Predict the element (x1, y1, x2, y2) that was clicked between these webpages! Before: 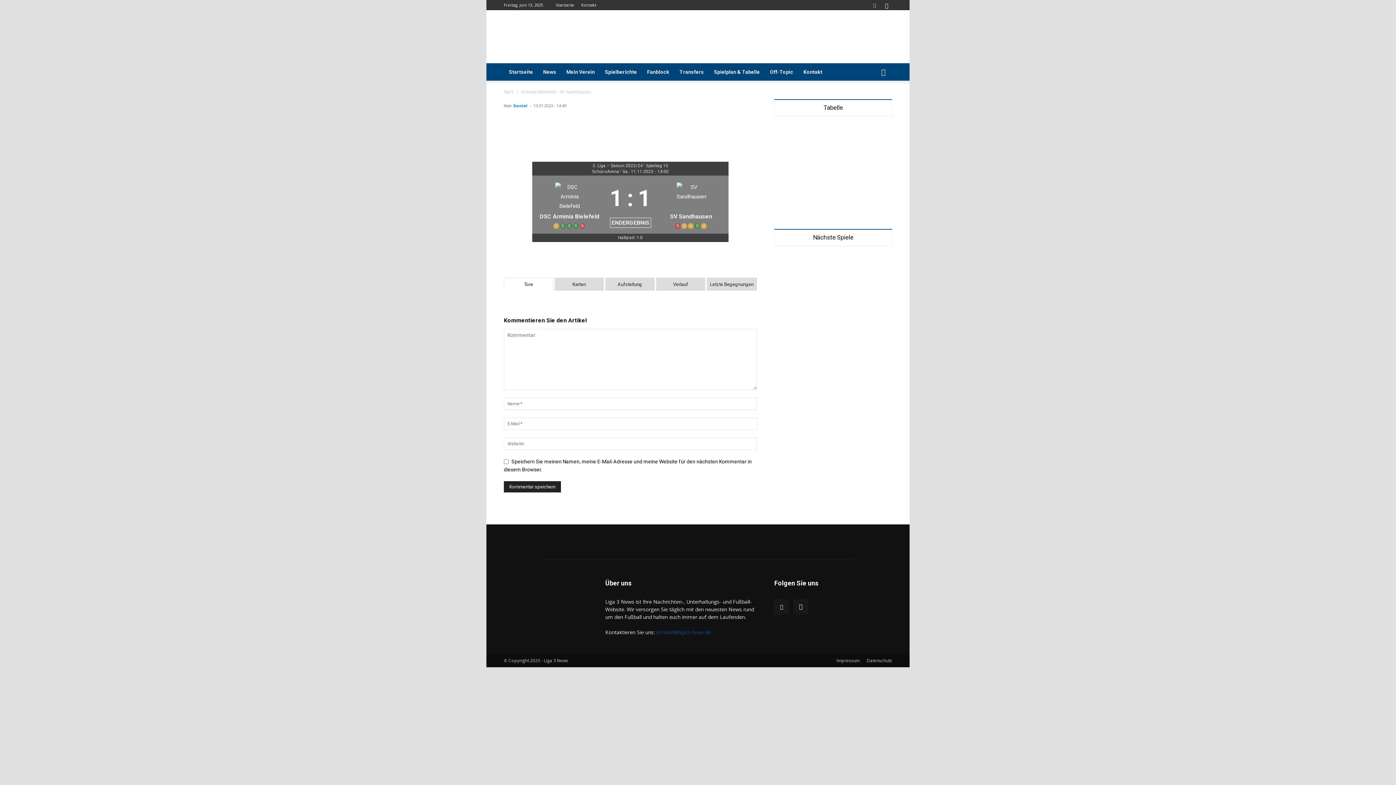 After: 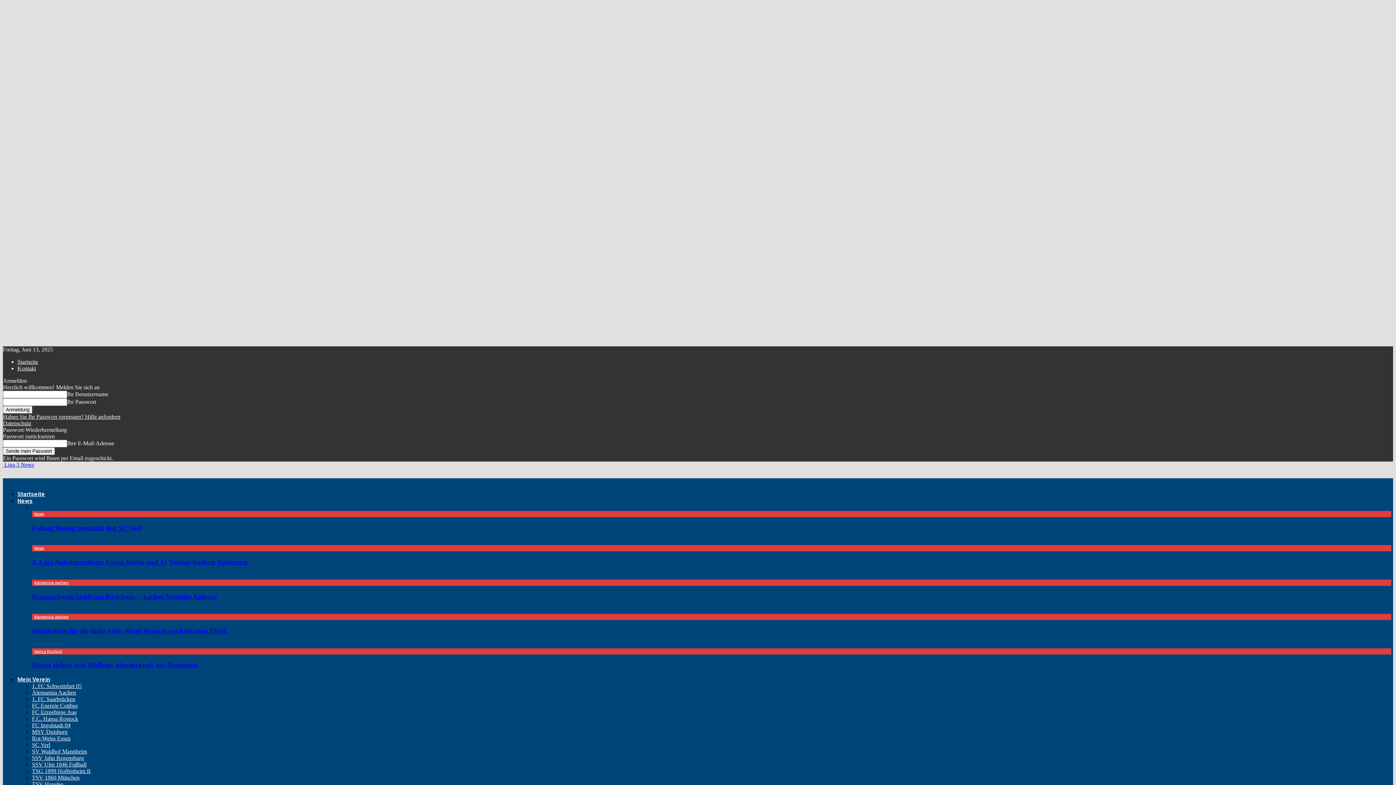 Action: bbox: (532, 175, 607, 233)